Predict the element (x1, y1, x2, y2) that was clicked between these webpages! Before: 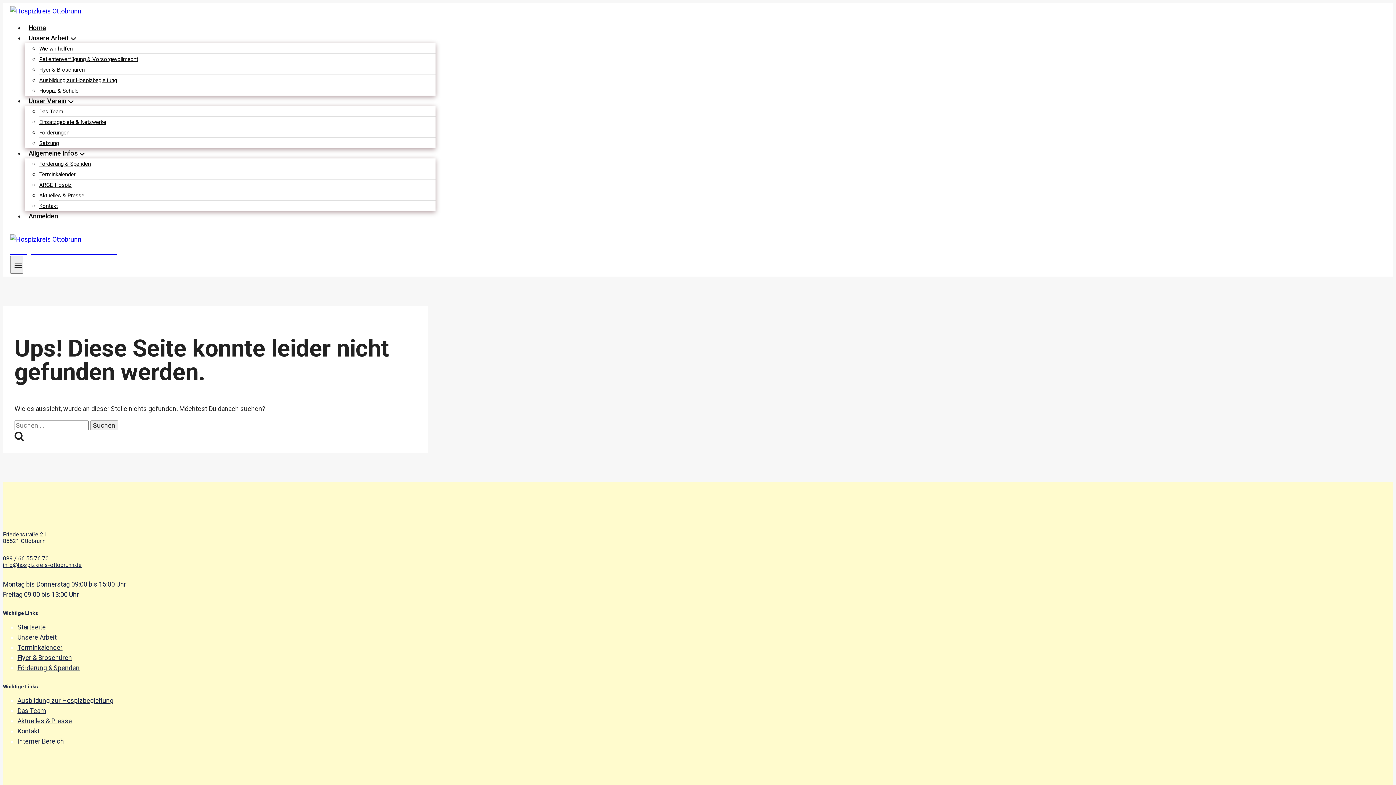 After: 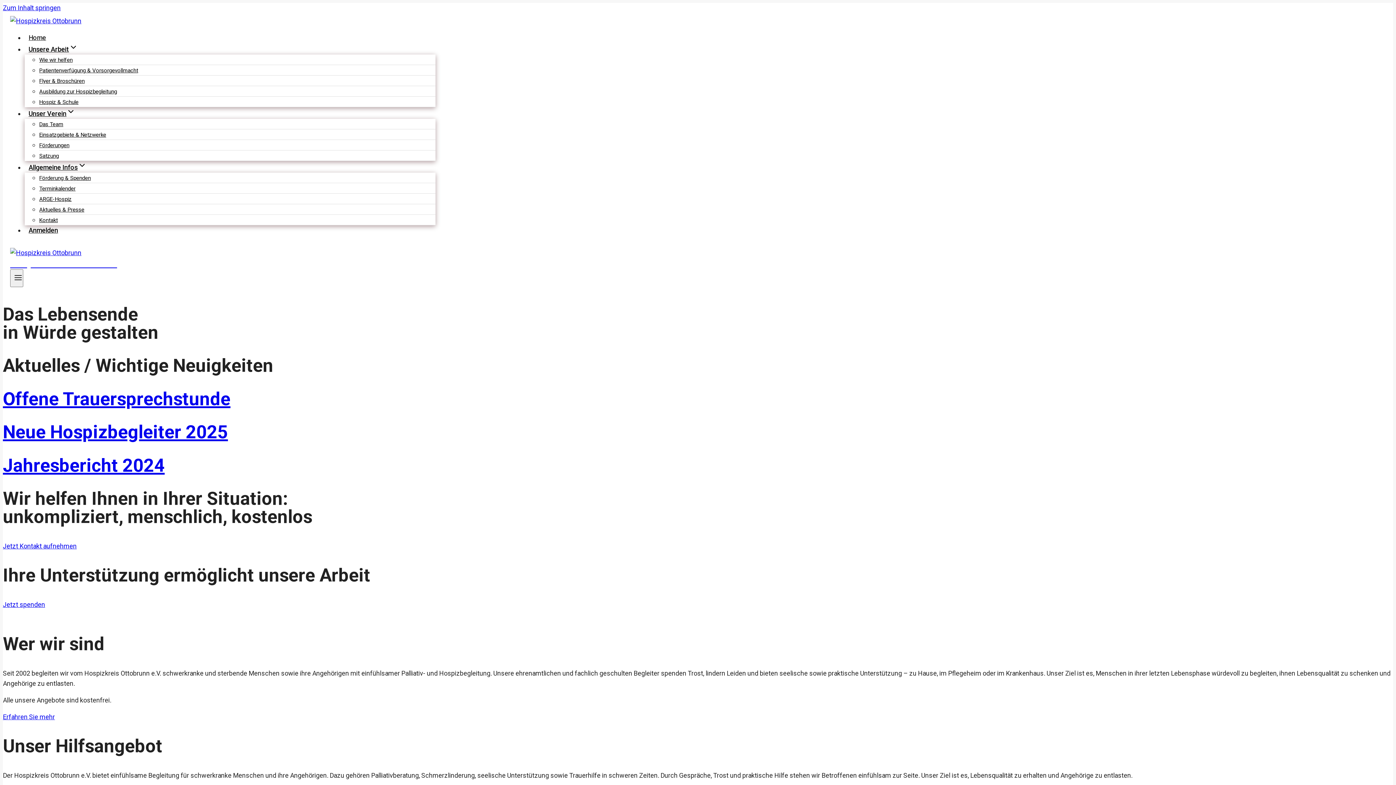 Action: label: Hospizkreis Ottobrunn bbox: (10, 235, 435, 255)